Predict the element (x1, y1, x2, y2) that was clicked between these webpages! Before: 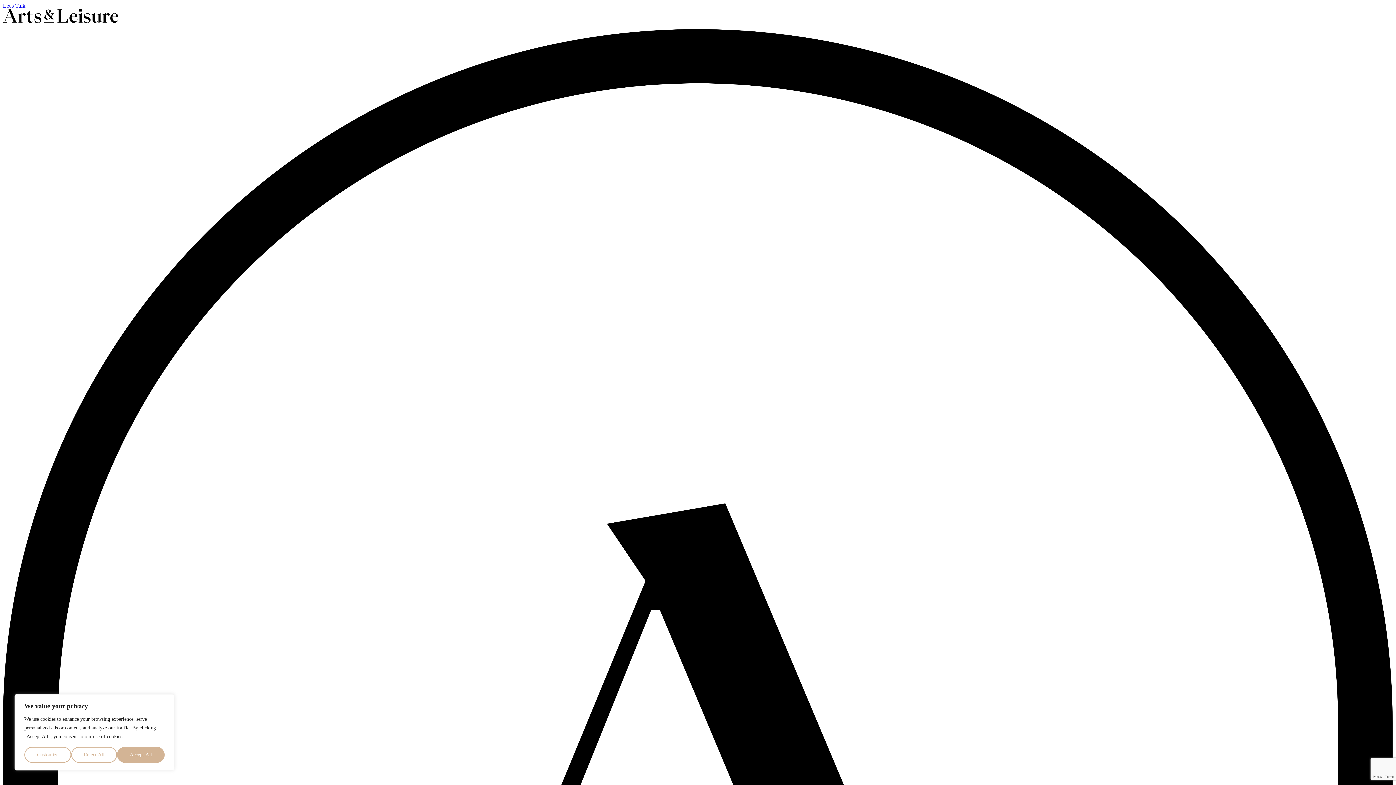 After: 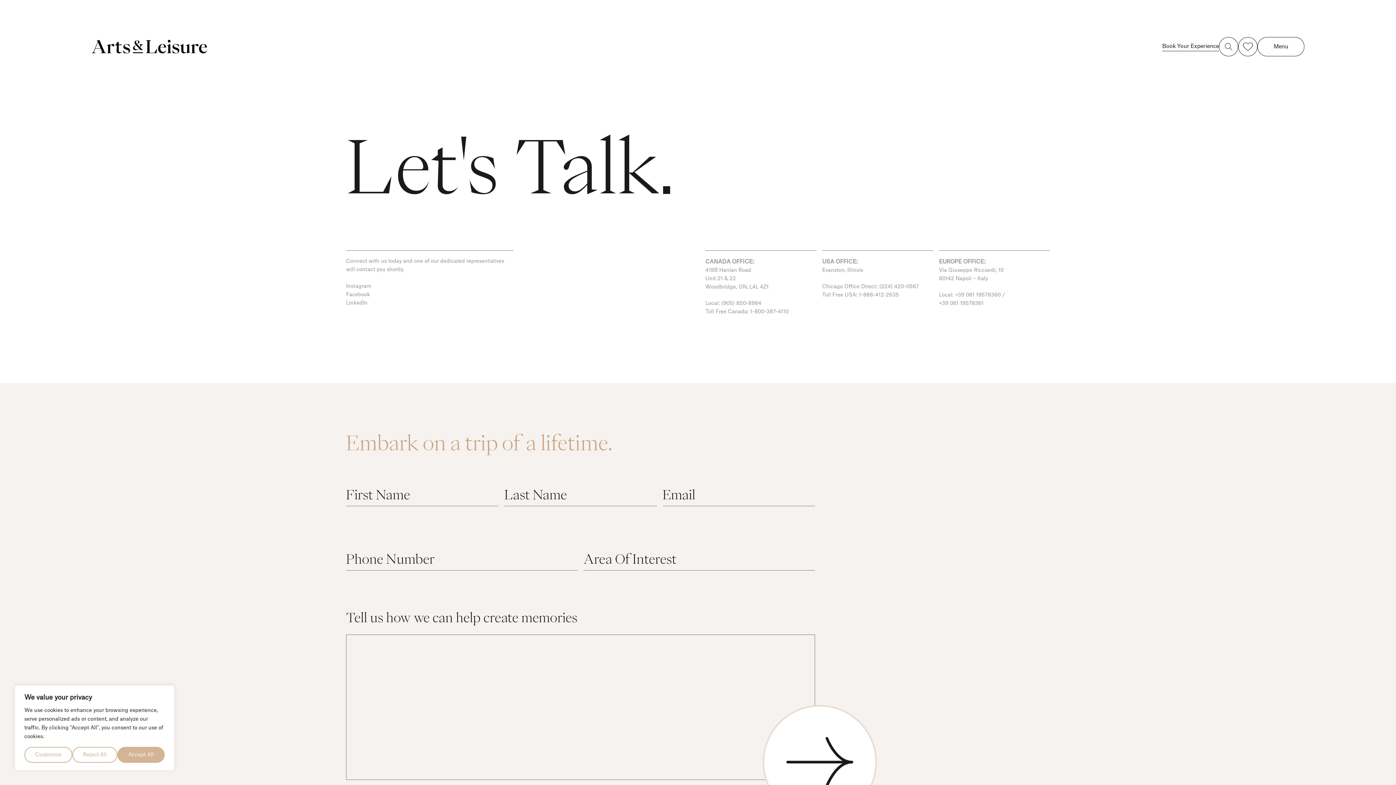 Action: label: Let's Talk bbox: (2, 2, 25, 8)